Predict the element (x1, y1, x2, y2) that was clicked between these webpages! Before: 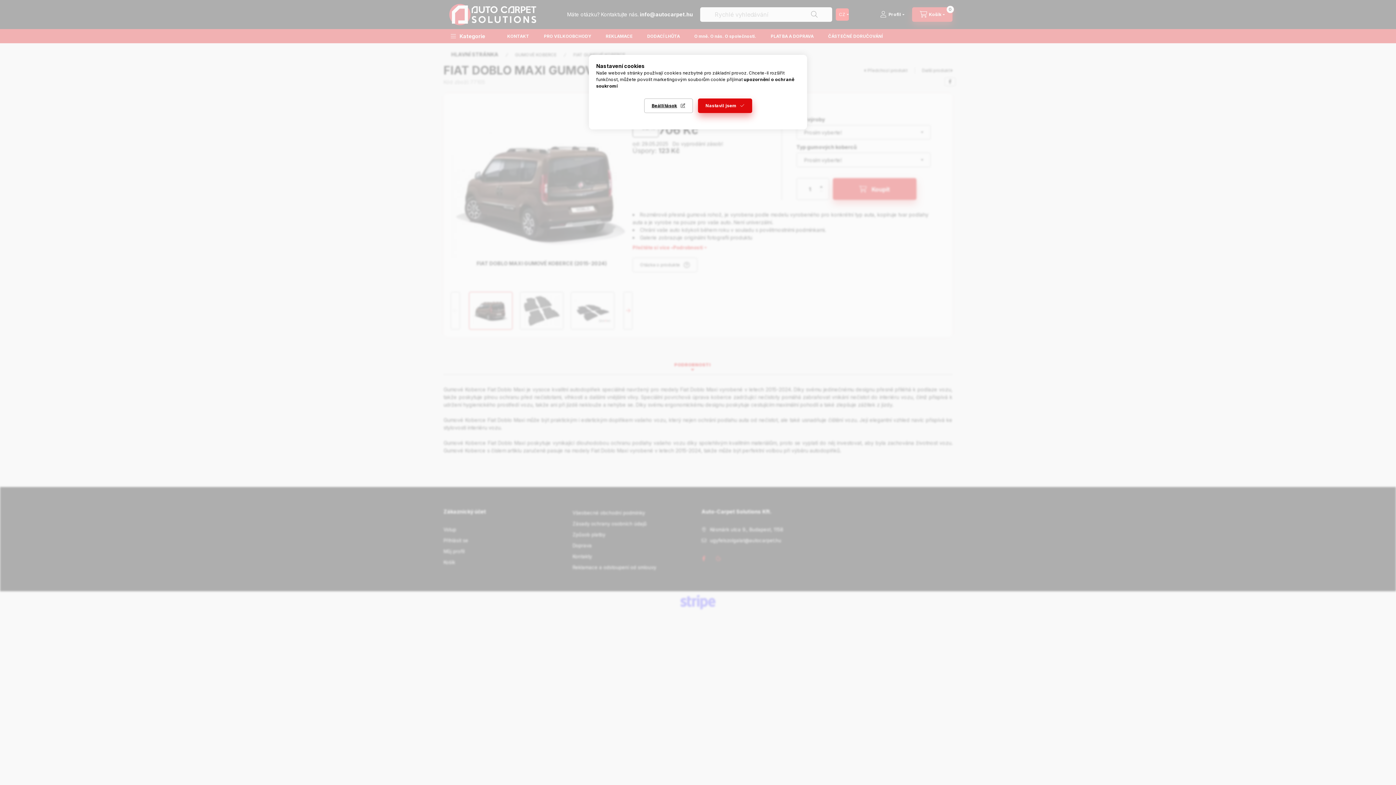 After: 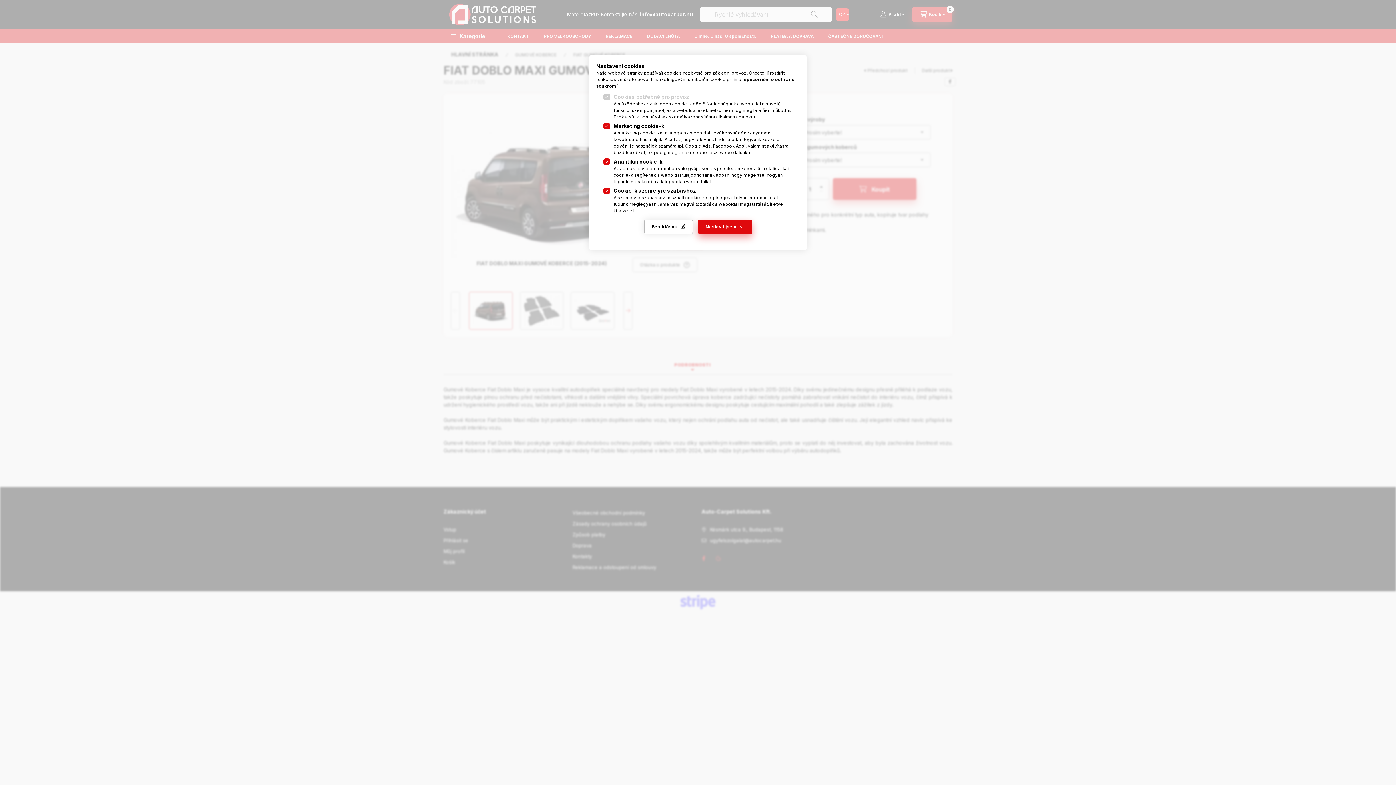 Action: label: Beállítások bbox: (644, 98, 692, 113)